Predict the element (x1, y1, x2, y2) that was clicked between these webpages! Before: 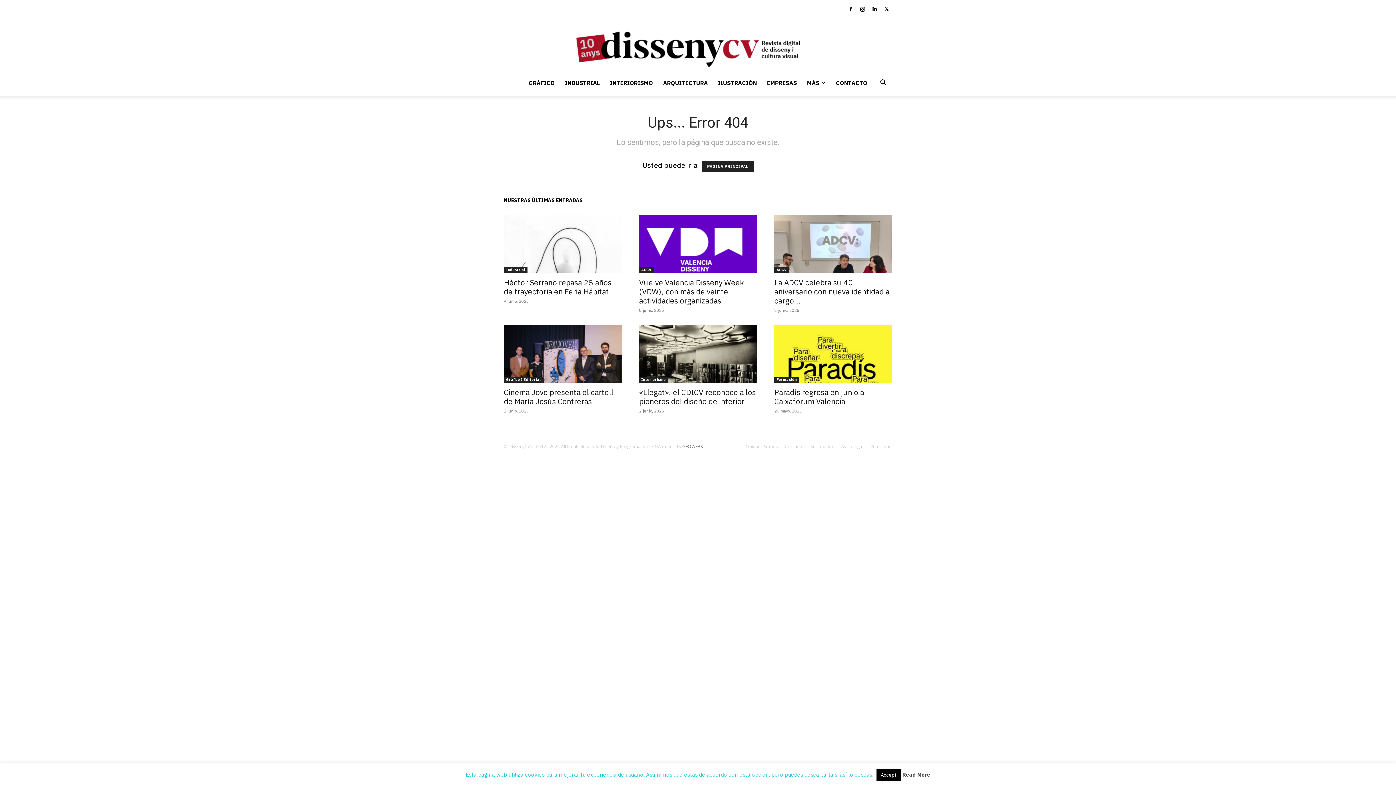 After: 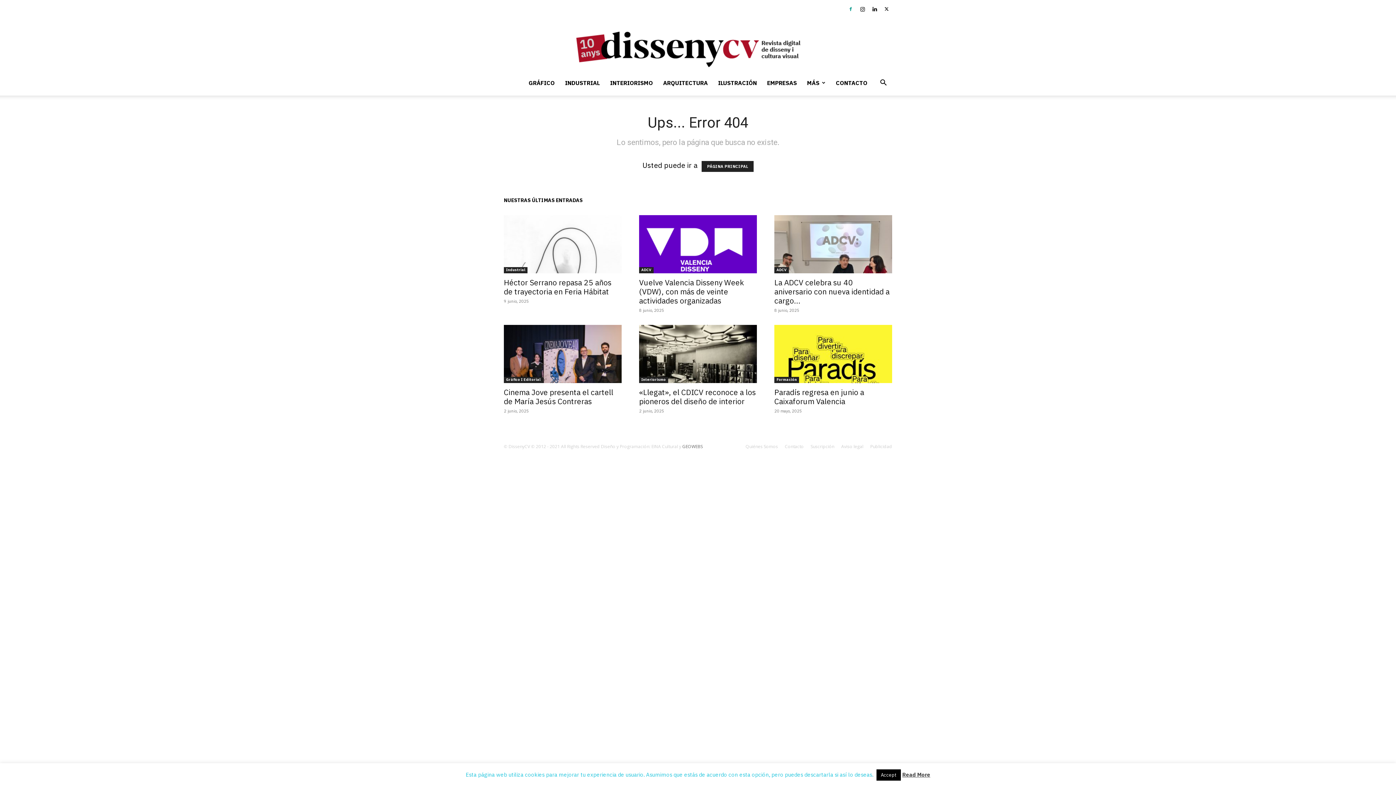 Action: bbox: (845, 0, 856, 18)